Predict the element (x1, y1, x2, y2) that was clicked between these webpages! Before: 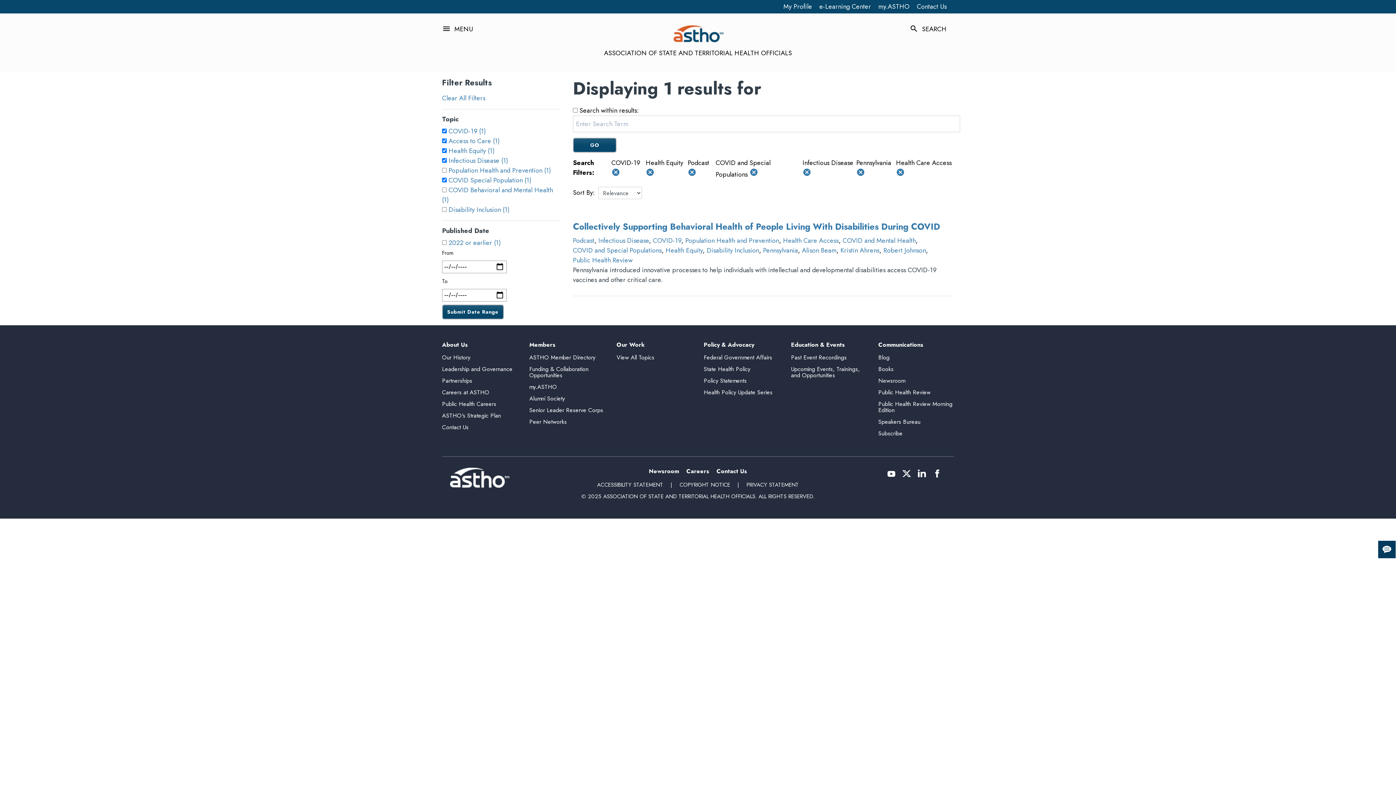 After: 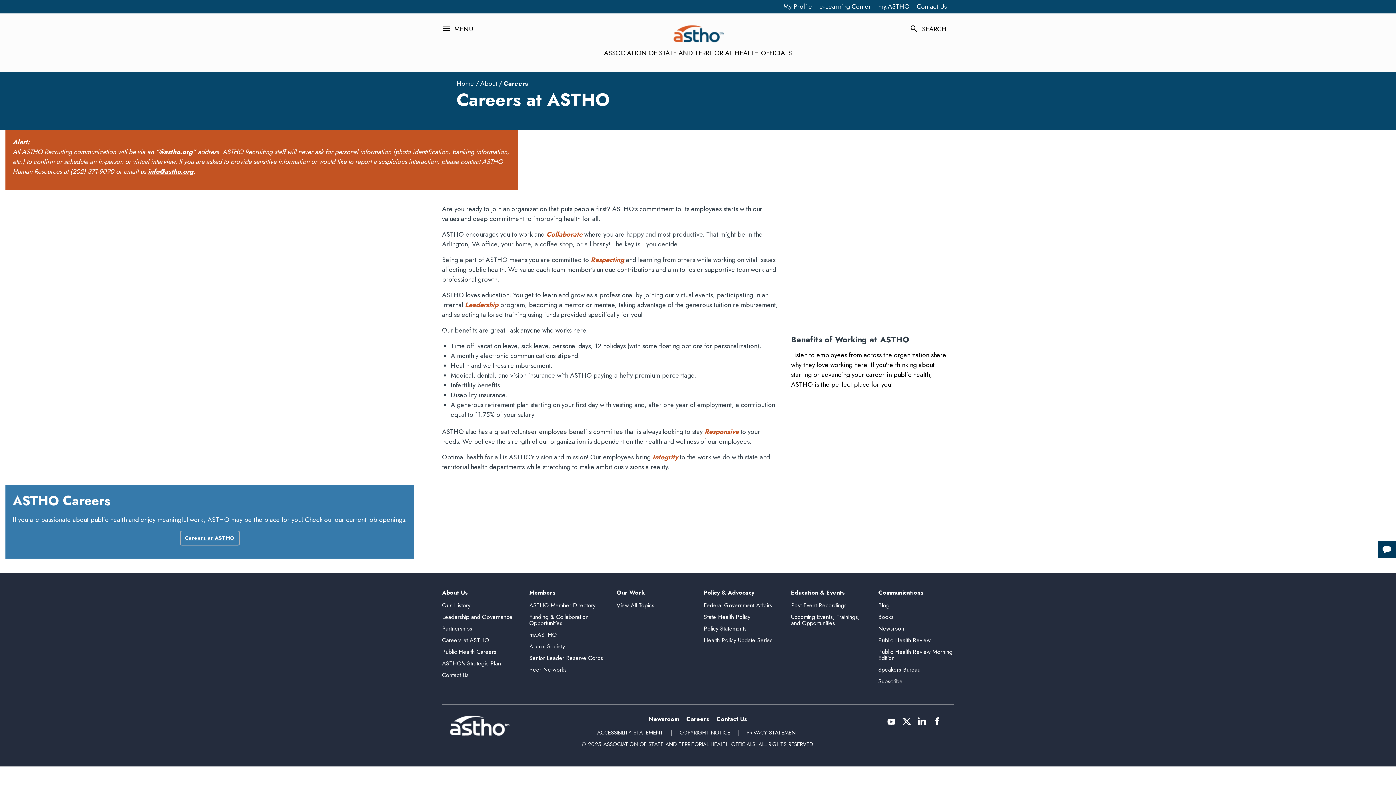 Action: label: Careers bbox: (686, 467, 709, 475)